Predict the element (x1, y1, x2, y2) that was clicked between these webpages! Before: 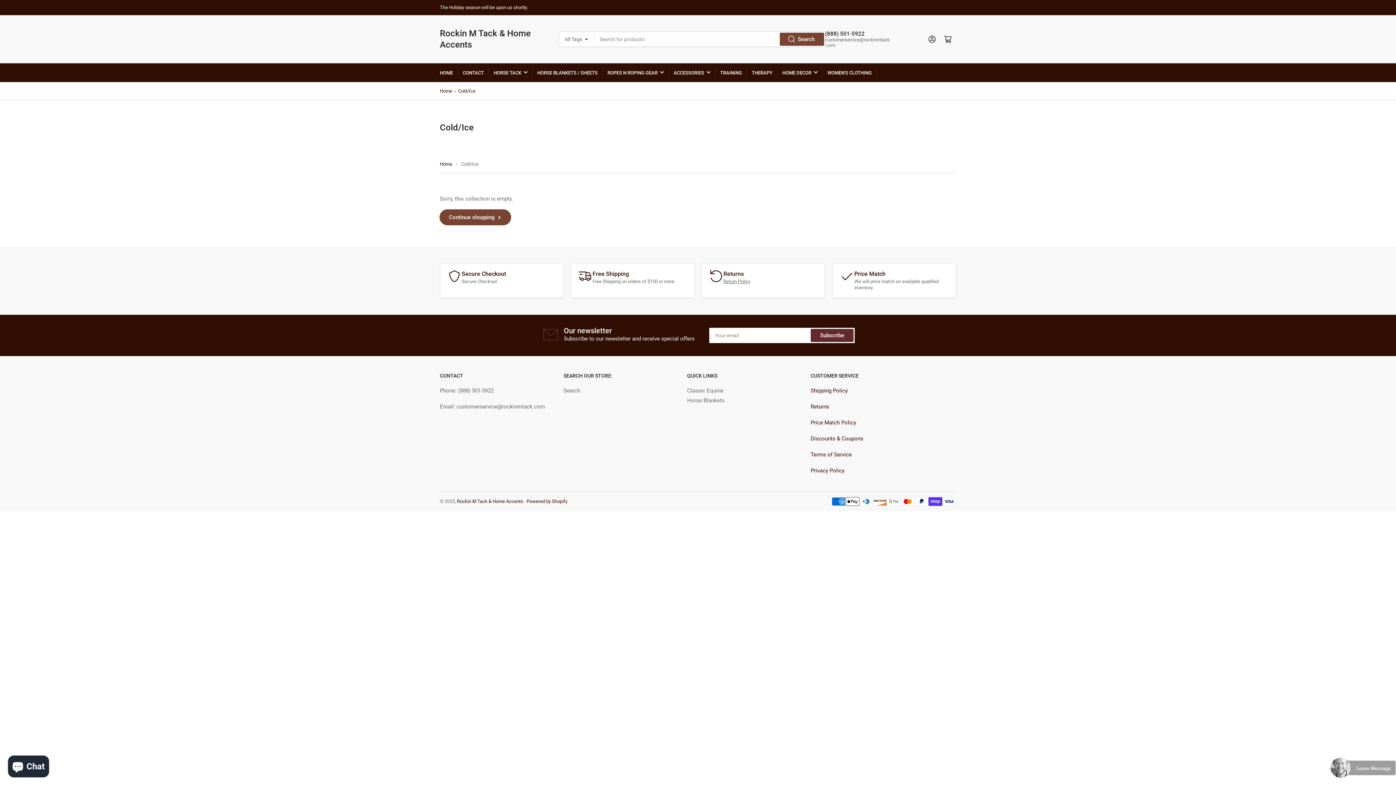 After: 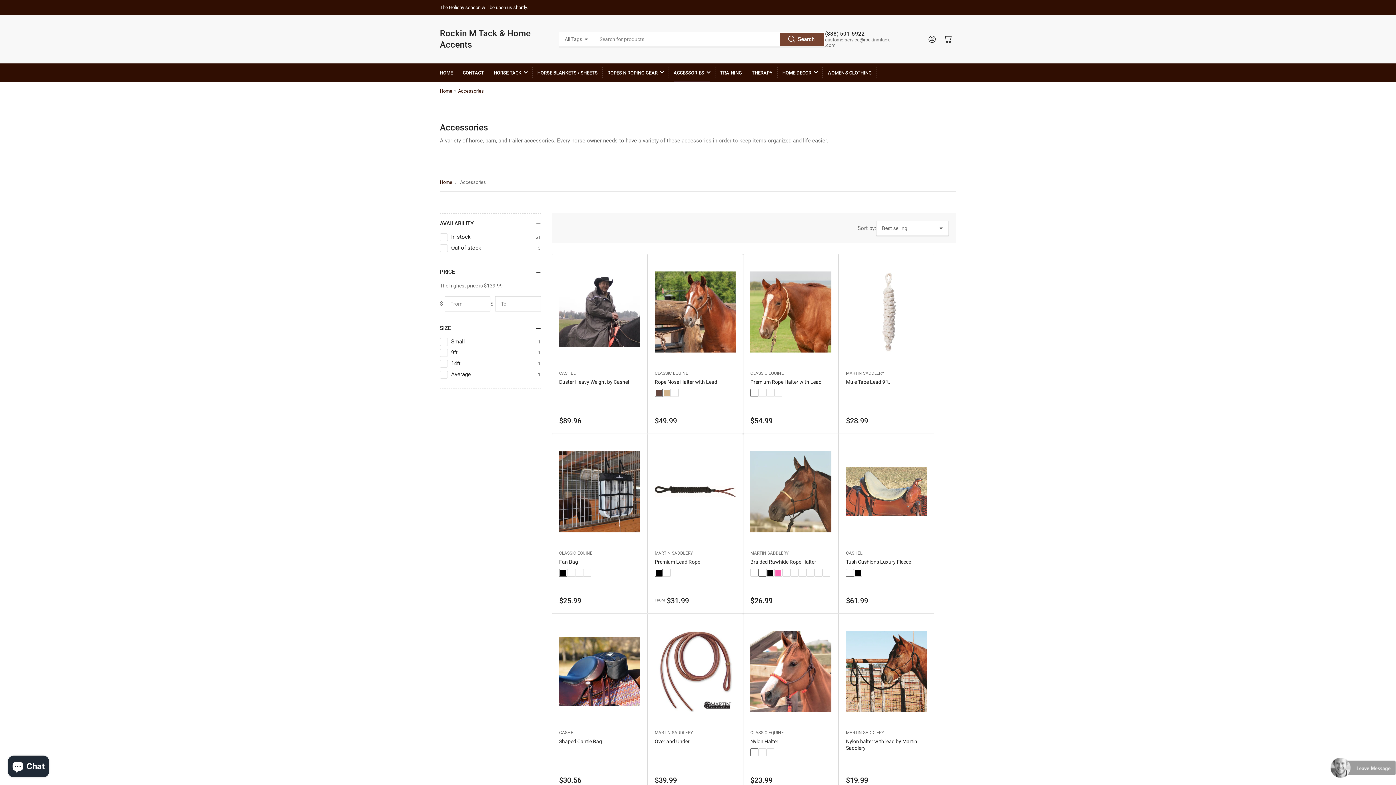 Action: bbox: (673, 63, 710, 81) label: ACCESSORIES